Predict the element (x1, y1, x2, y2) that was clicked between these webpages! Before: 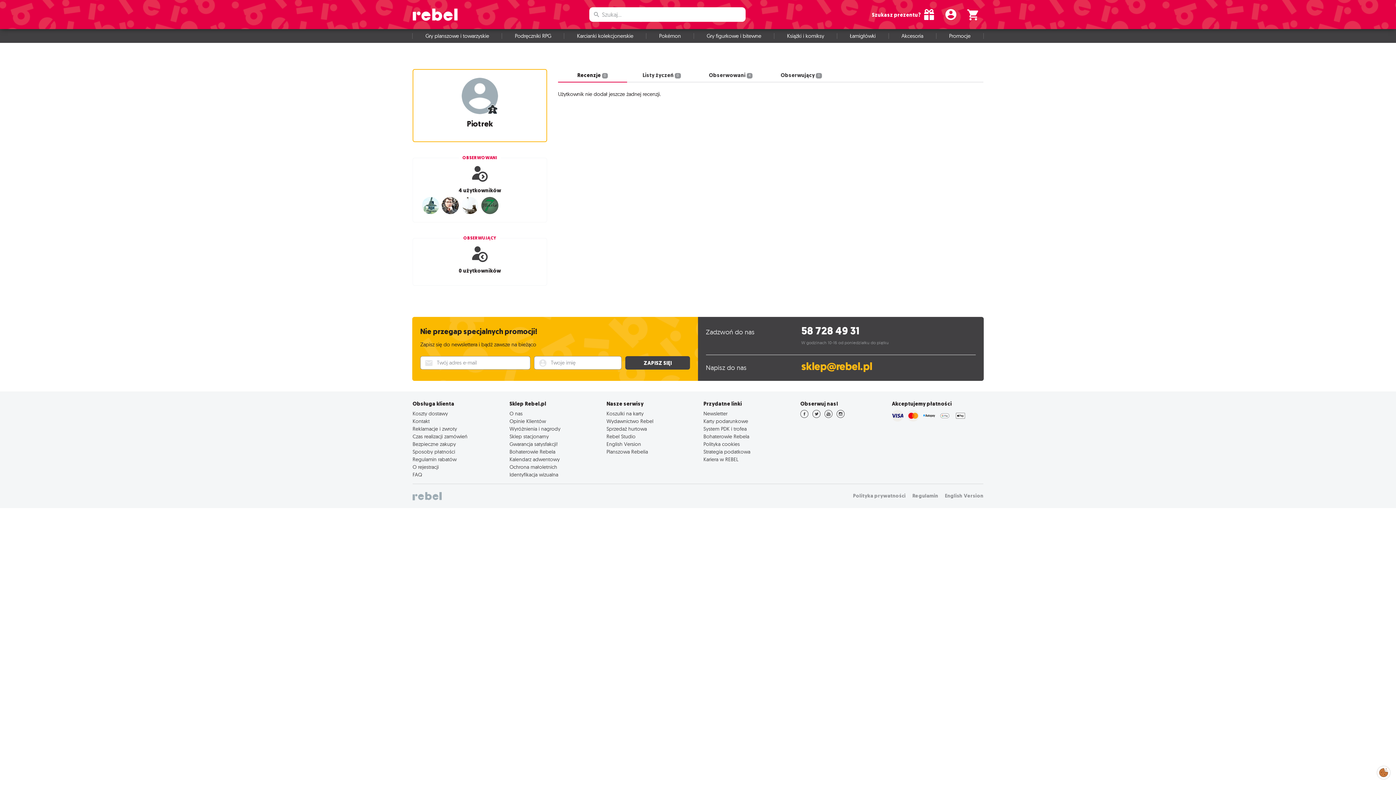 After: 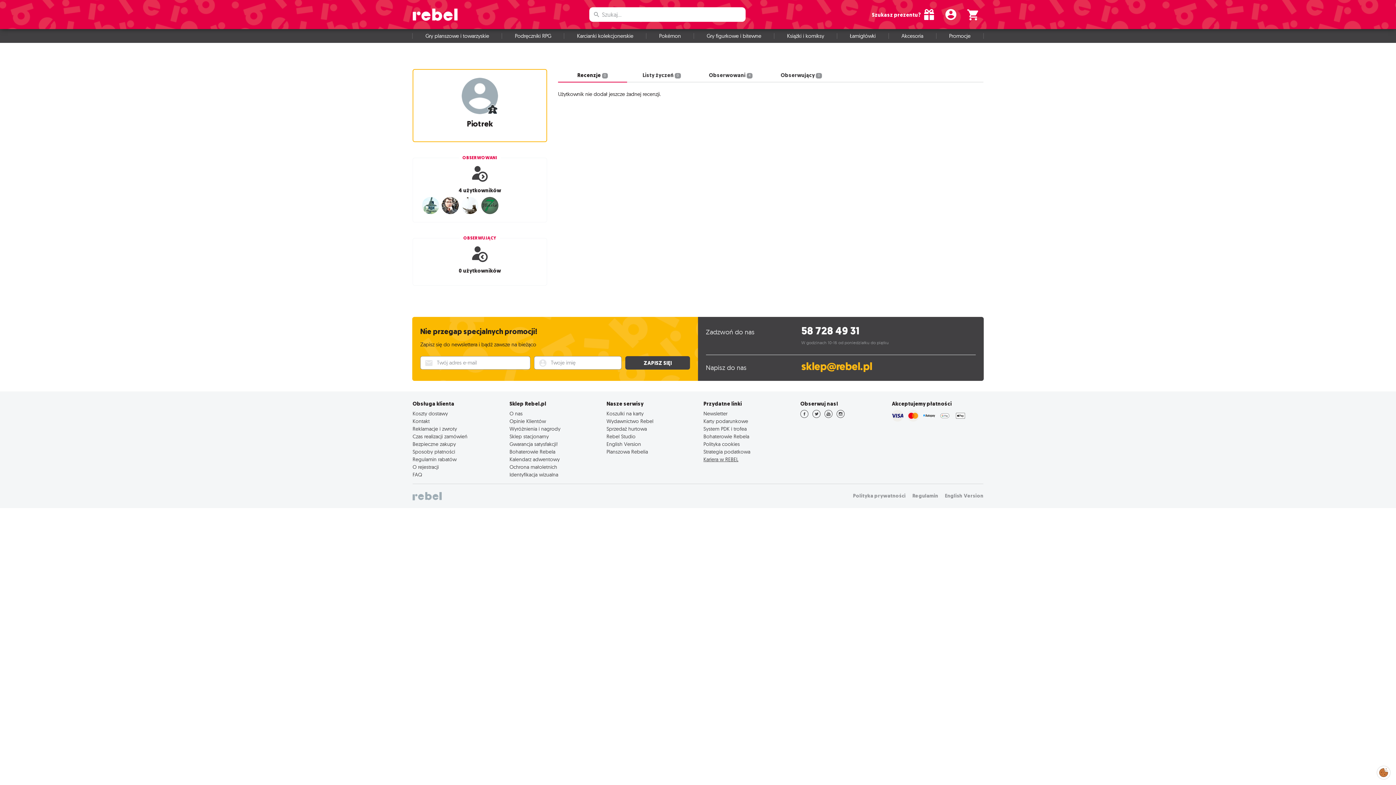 Action: label: Kariera w REBEL bbox: (703, 456, 738, 462)